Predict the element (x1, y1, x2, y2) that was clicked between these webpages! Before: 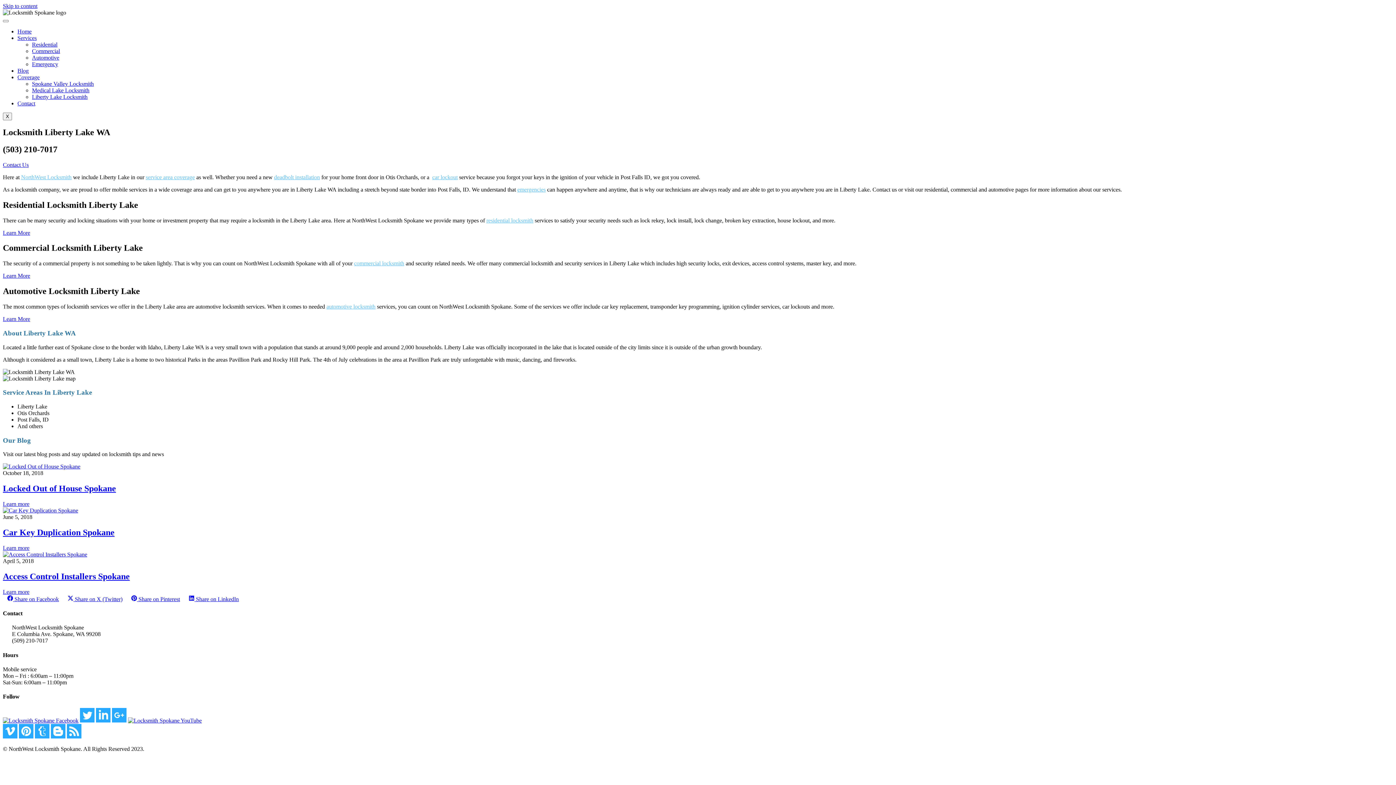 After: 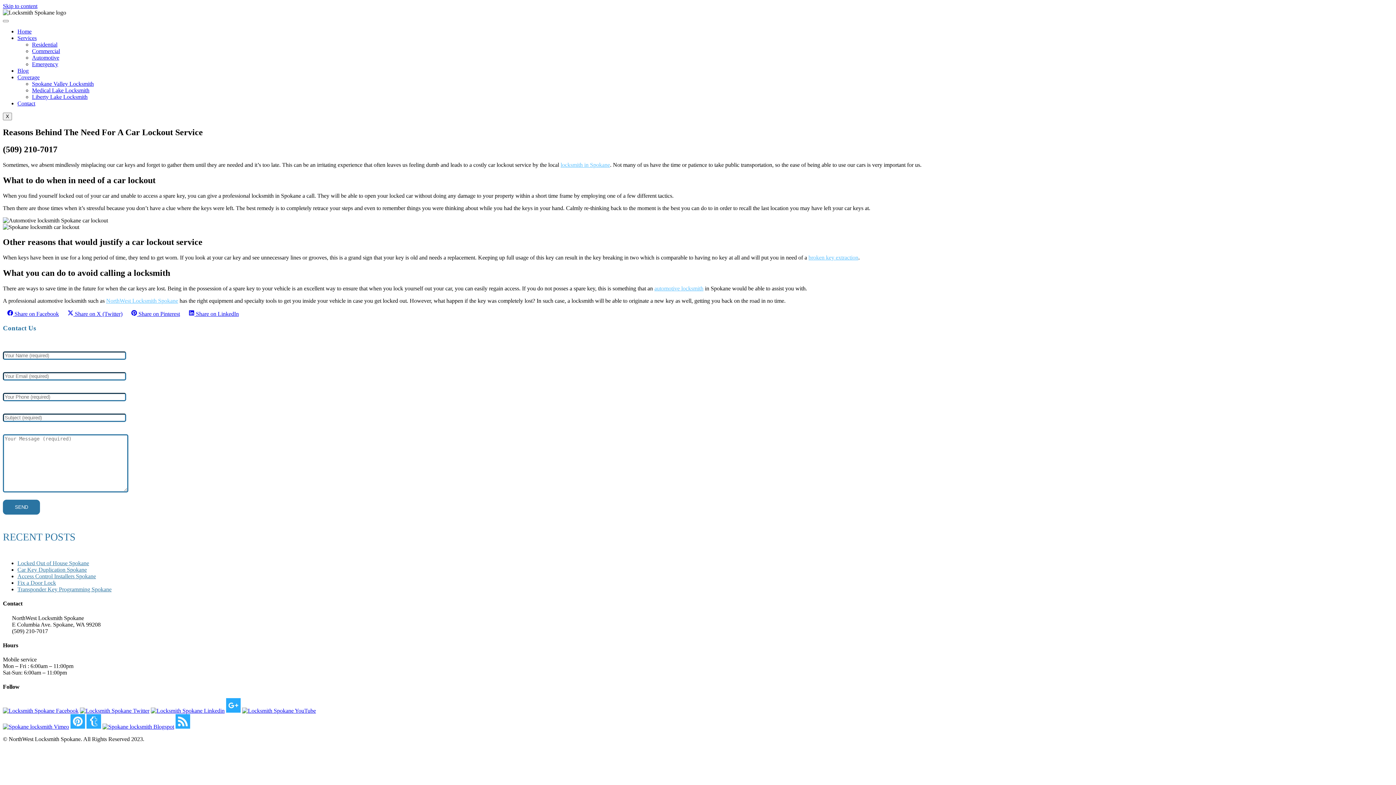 Action: label: car lockout bbox: (432, 174, 457, 180)